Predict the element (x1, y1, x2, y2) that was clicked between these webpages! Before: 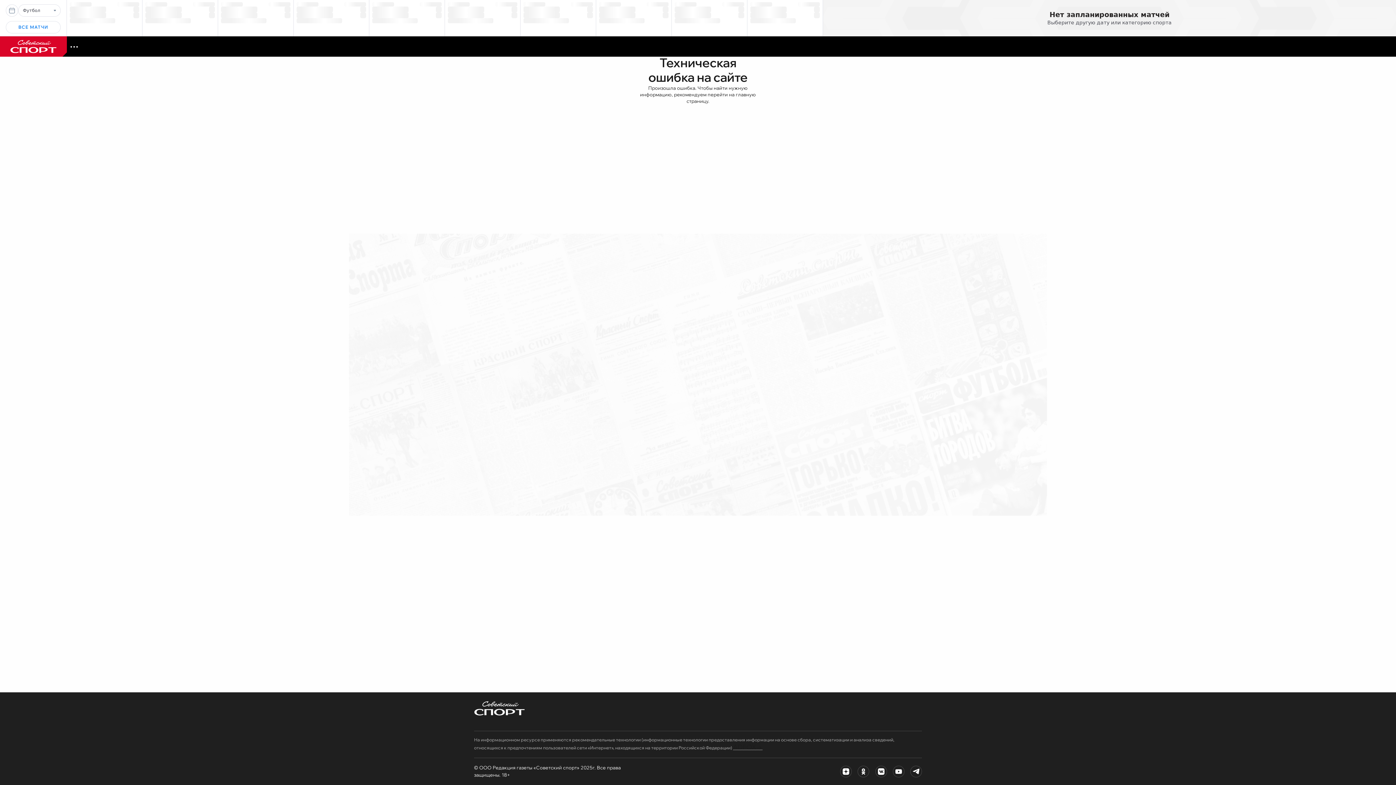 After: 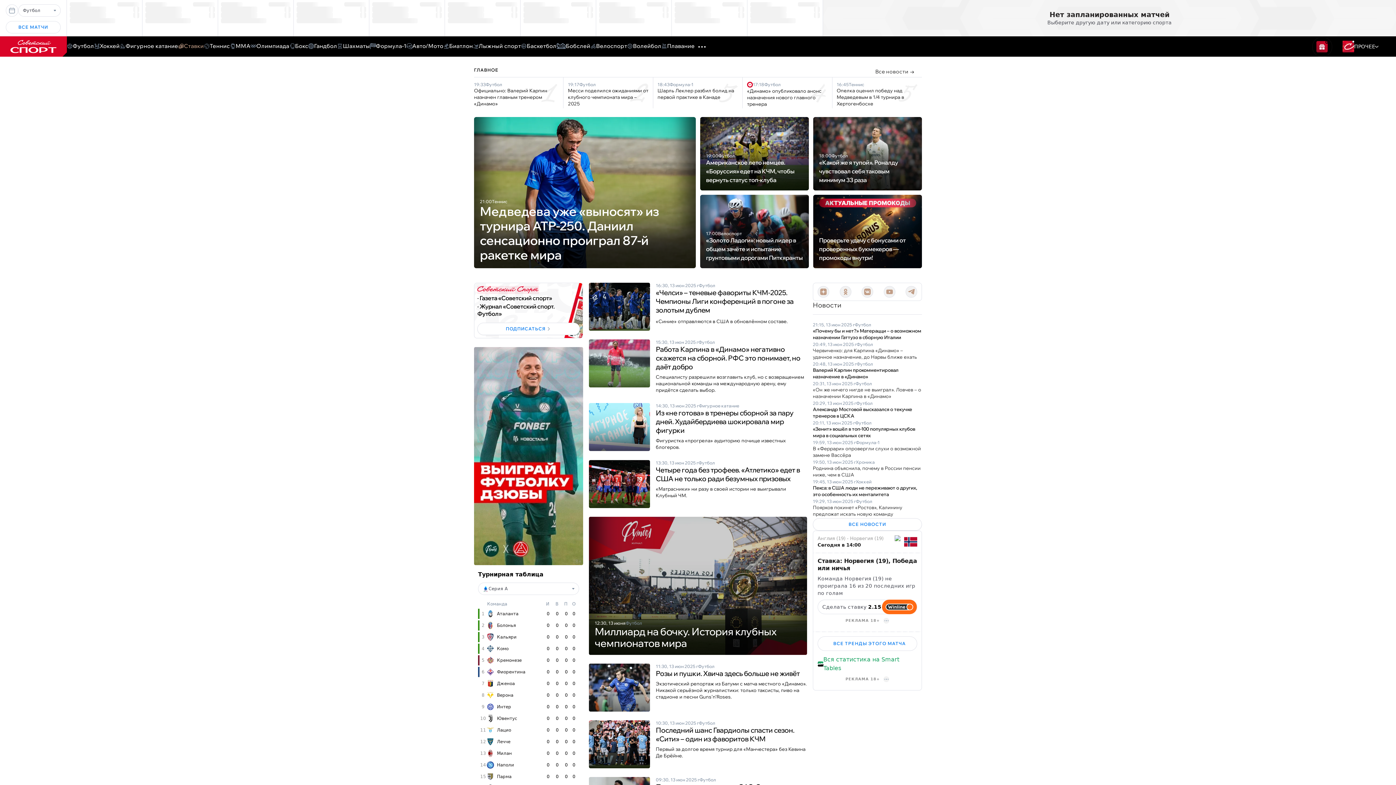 Action: bbox: (0, 51, 66, 58)